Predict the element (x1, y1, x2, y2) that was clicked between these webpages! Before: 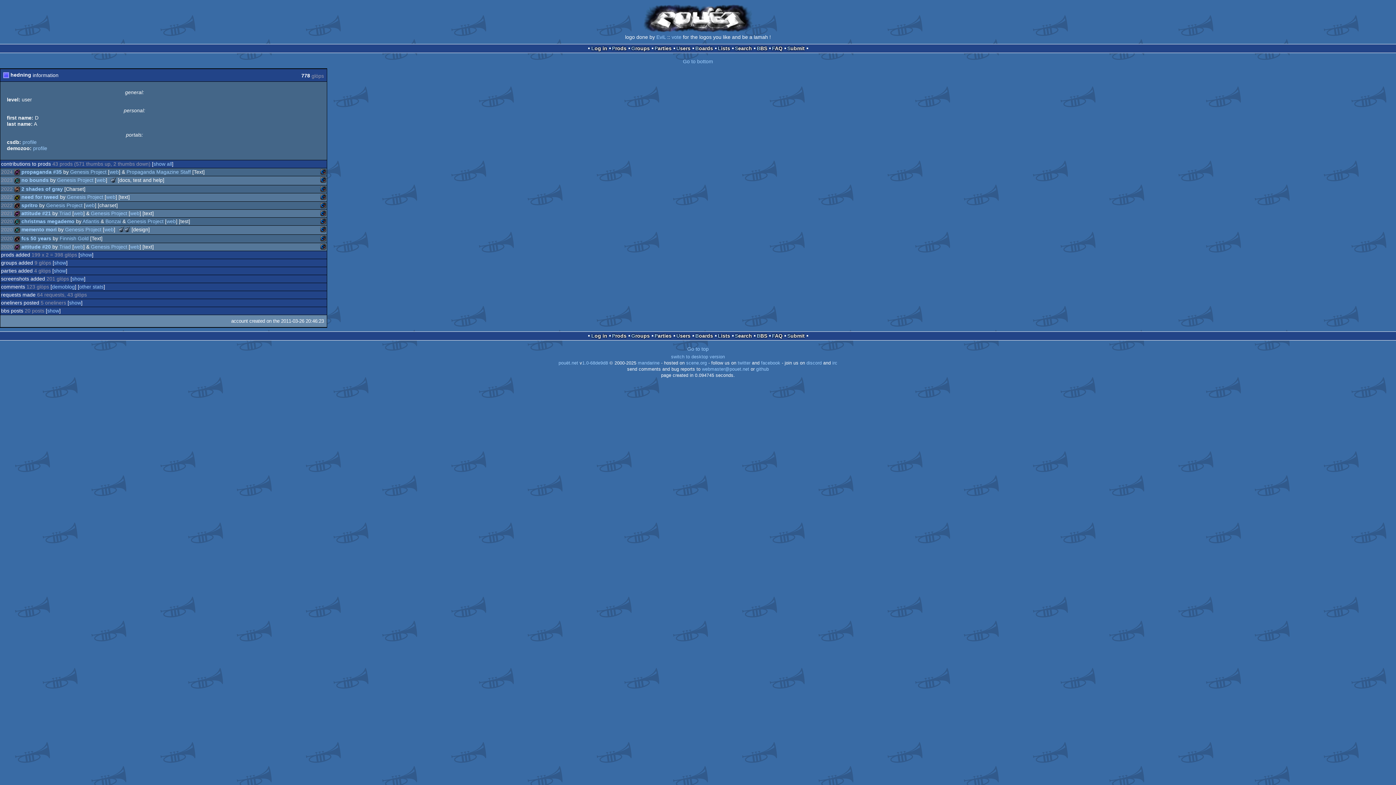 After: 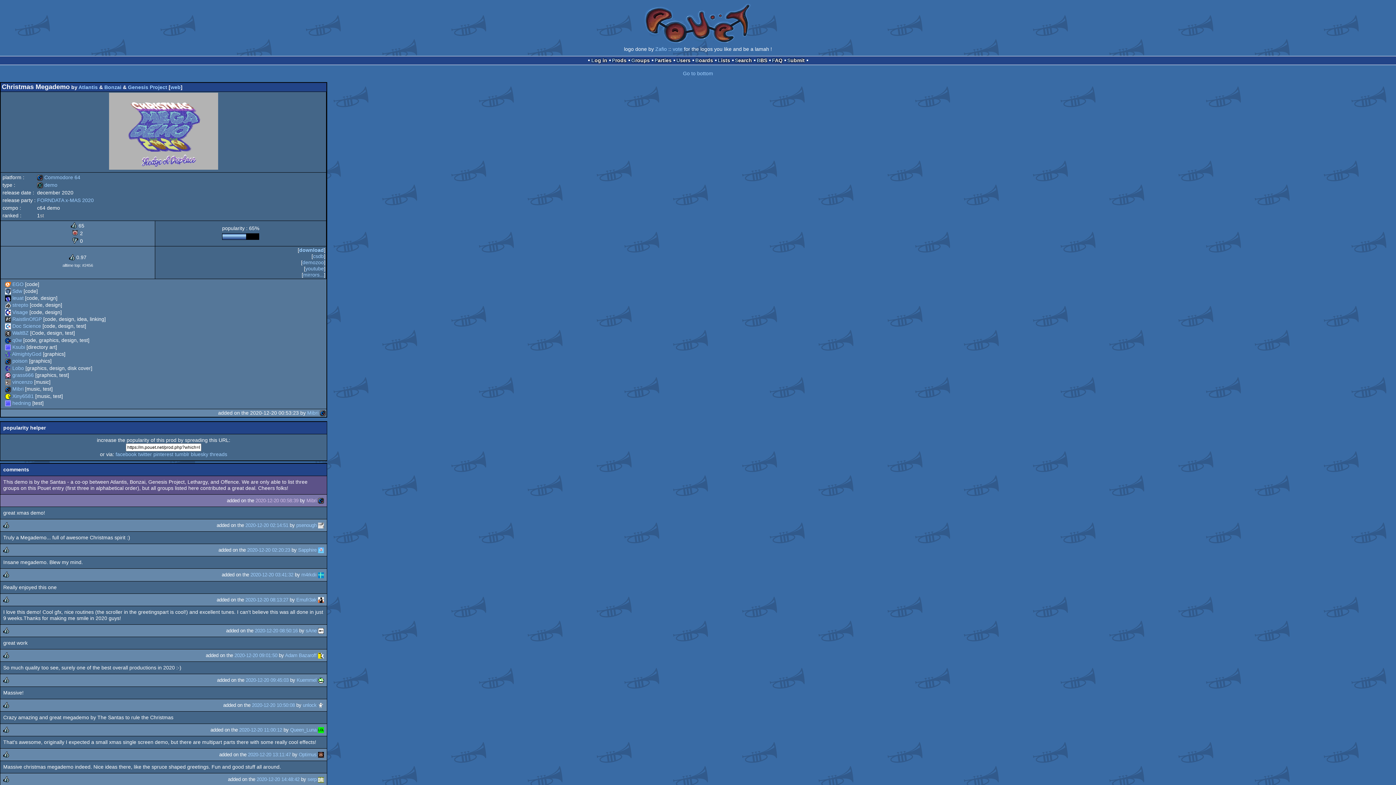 Action: label: christmas megademo bbox: (21, 218, 74, 224)